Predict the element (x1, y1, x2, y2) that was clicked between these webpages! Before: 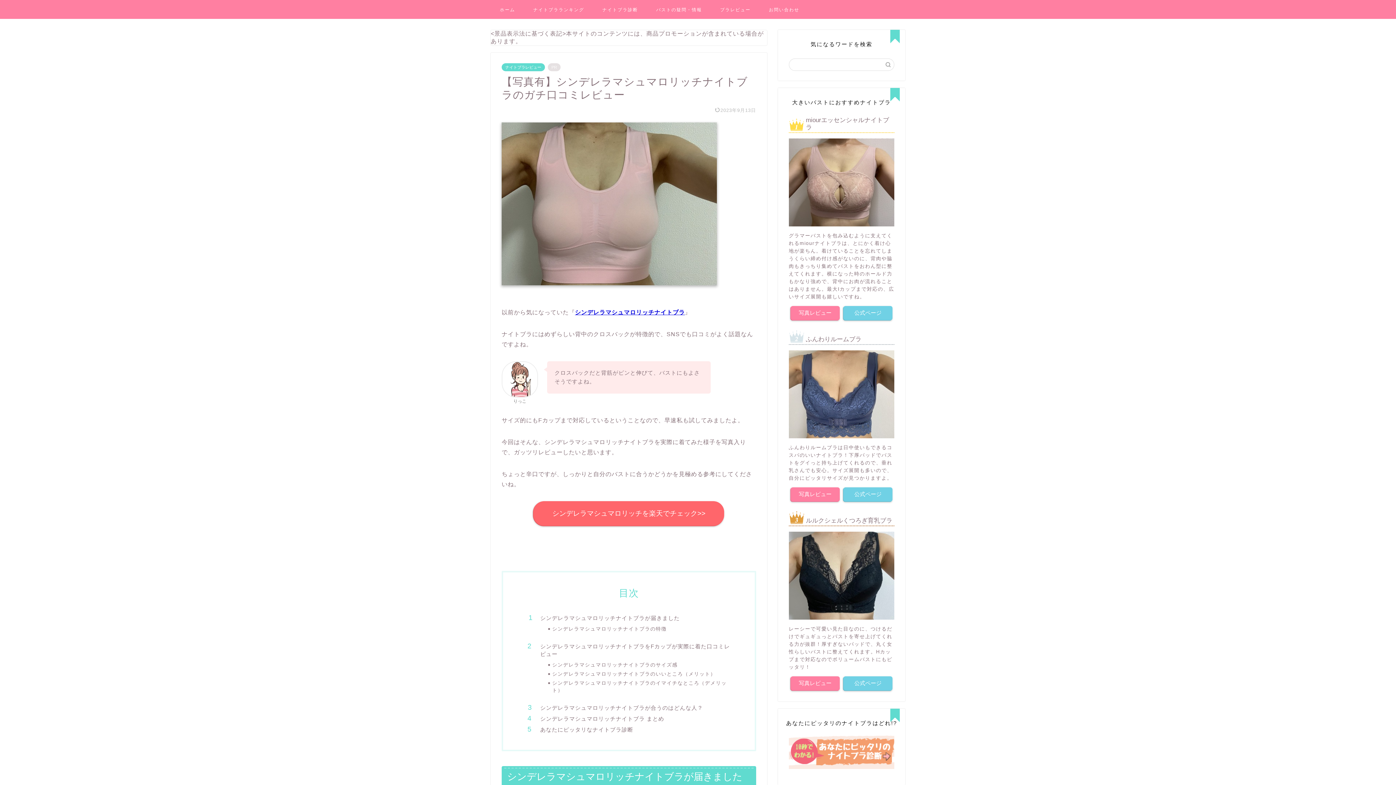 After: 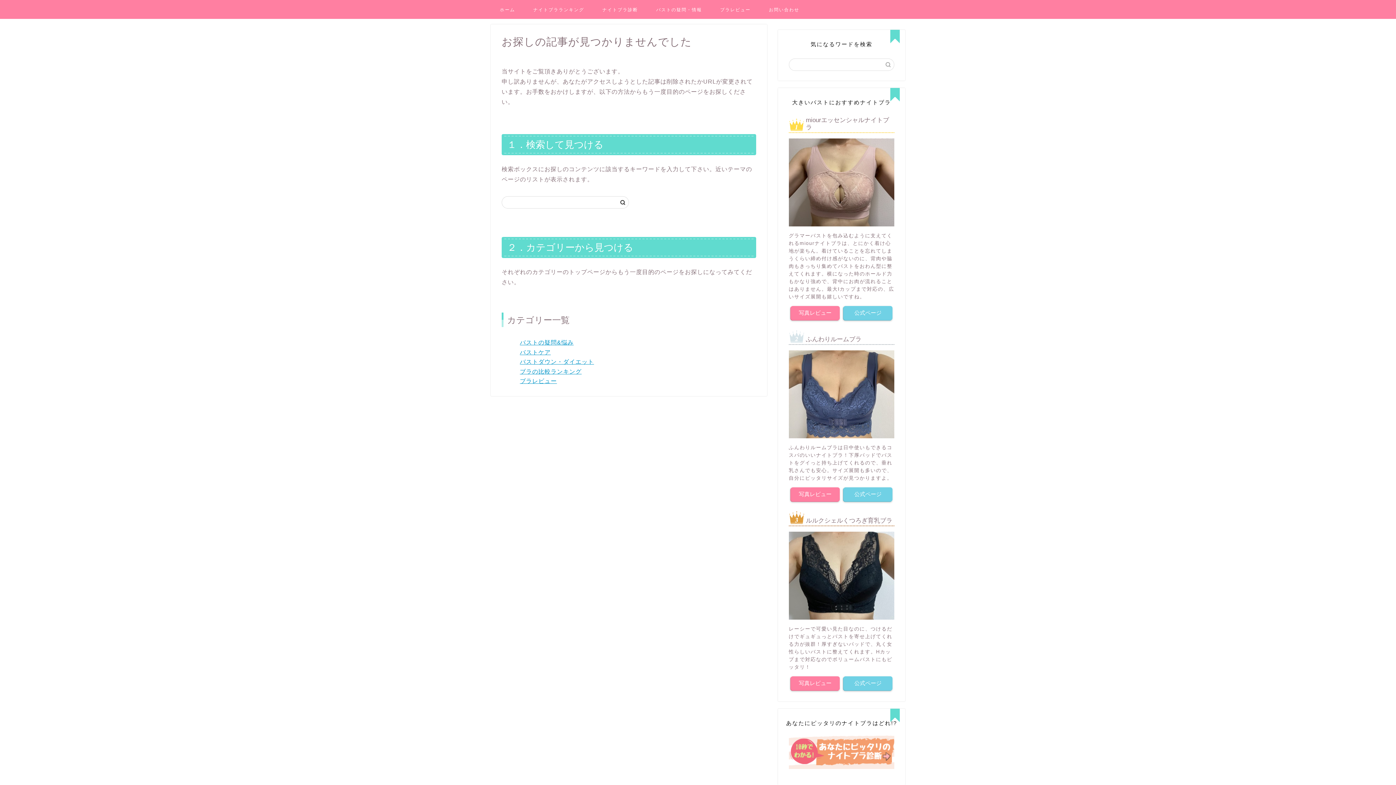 Action: bbox: (884, 6, 890, 12)